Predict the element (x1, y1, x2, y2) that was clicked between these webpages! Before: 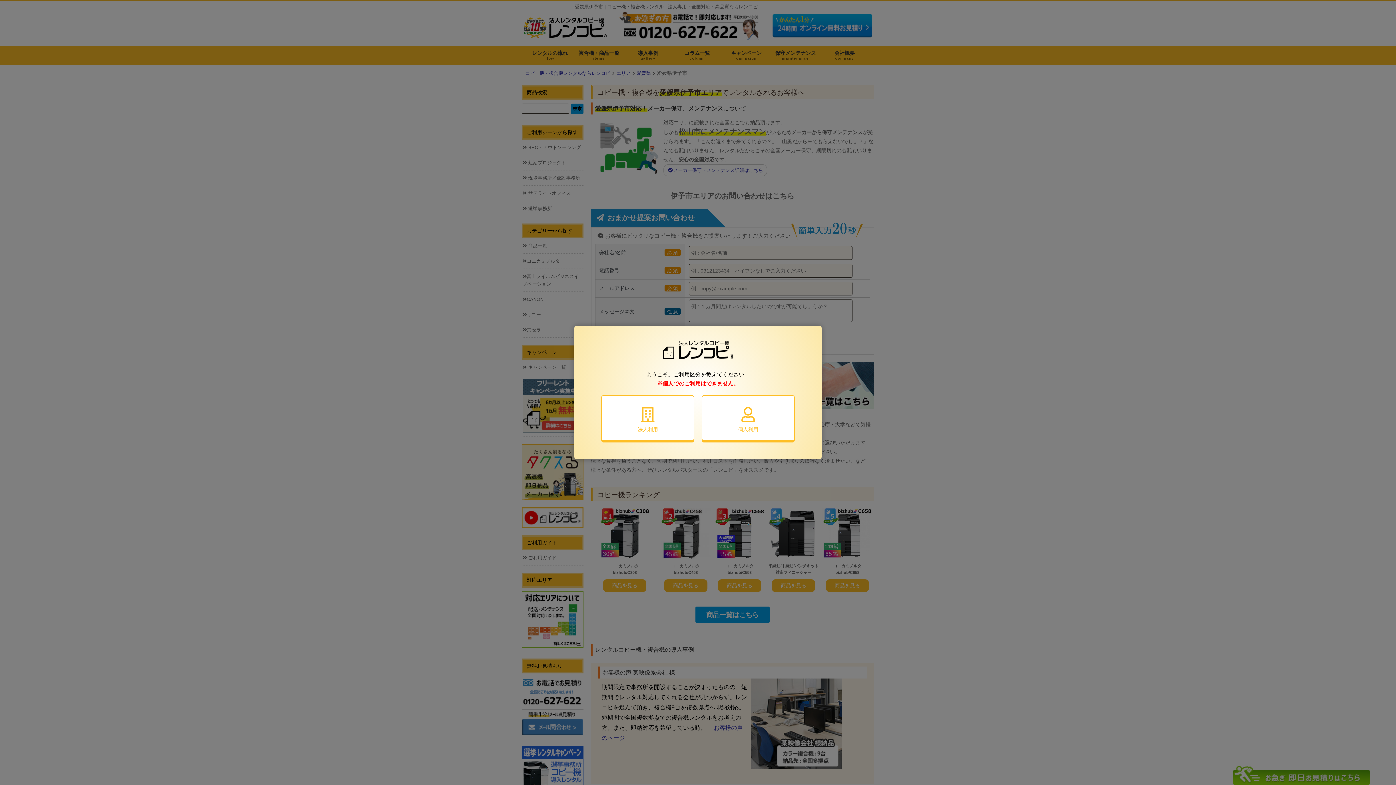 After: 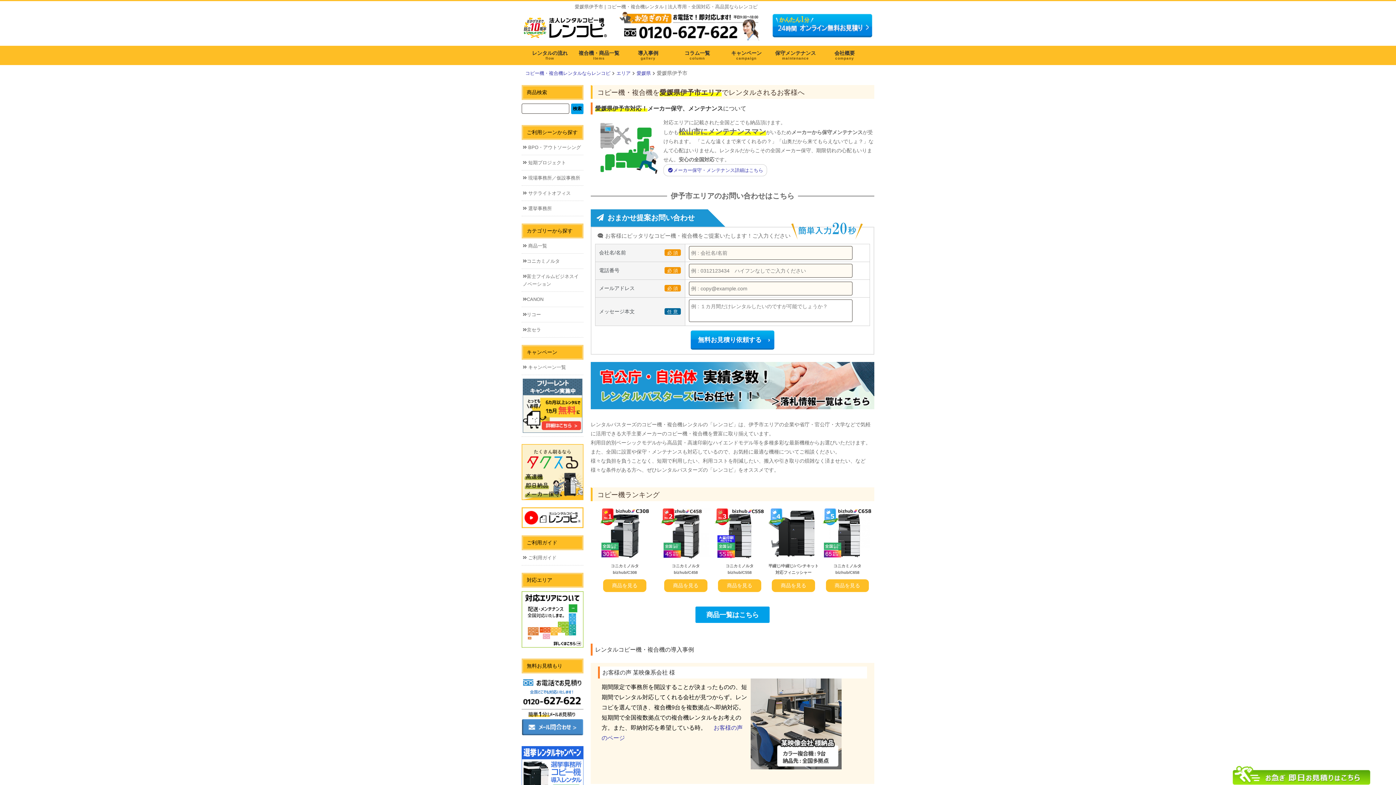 Action: bbox: (601, 395, 694, 441) label: 法人利用